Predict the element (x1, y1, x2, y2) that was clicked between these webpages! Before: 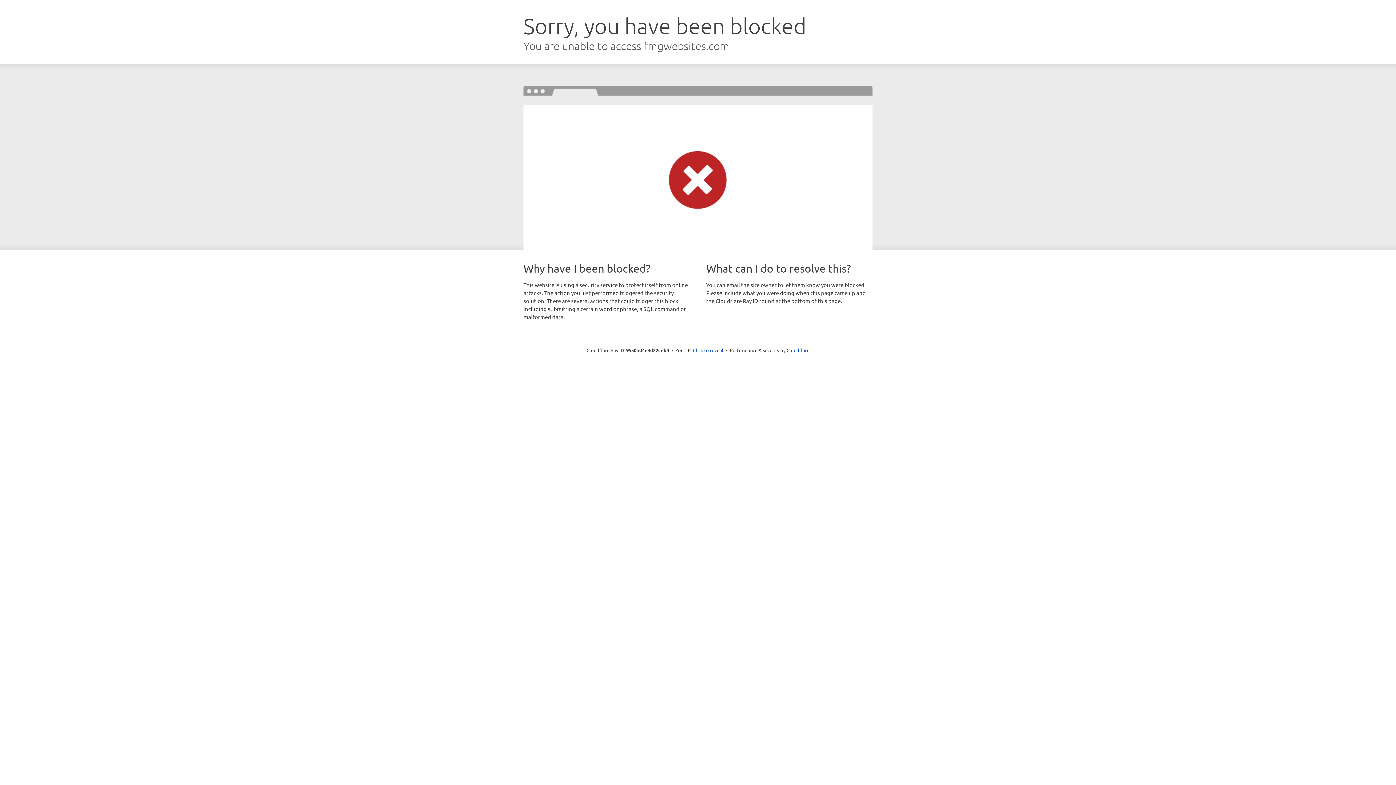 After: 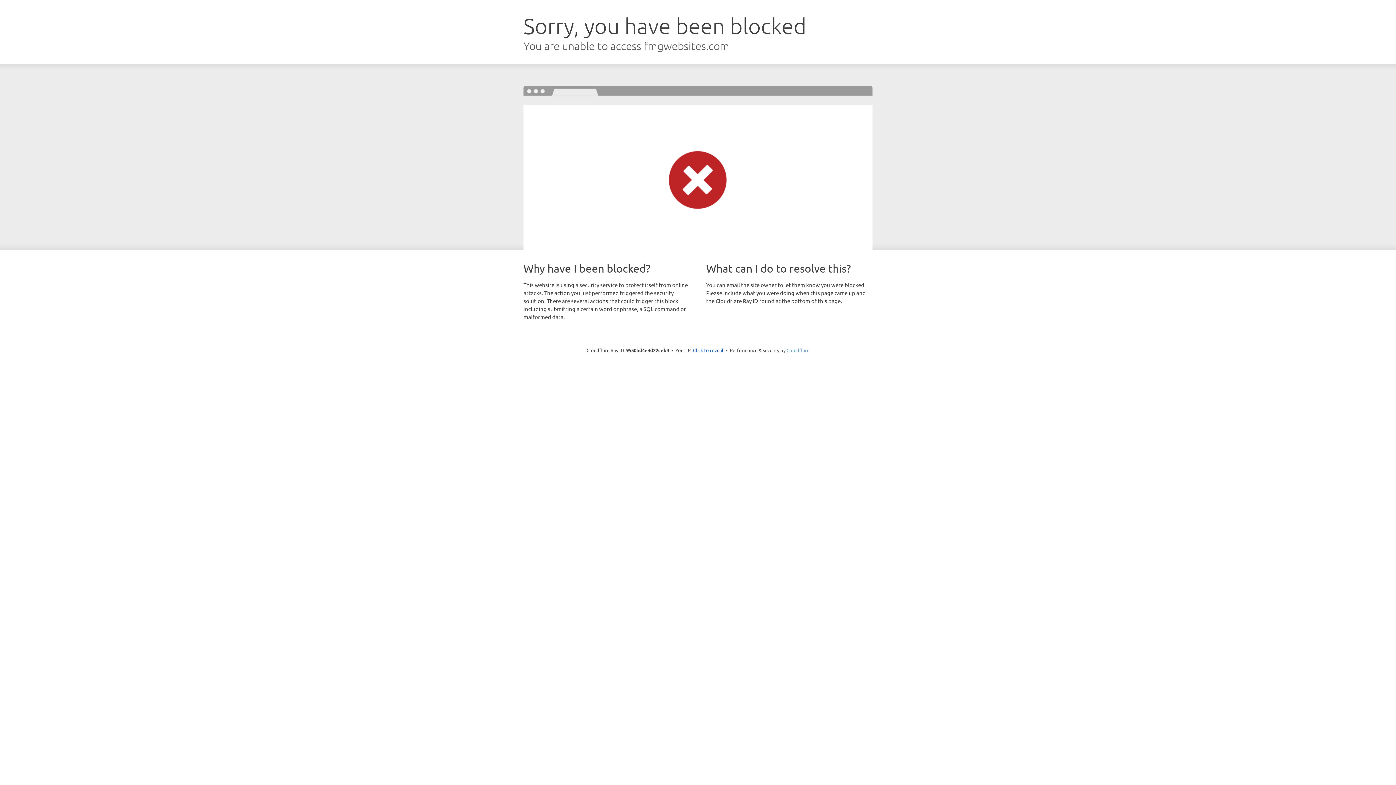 Action: label: Cloudflare bbox: (786, 347, 809, 353)